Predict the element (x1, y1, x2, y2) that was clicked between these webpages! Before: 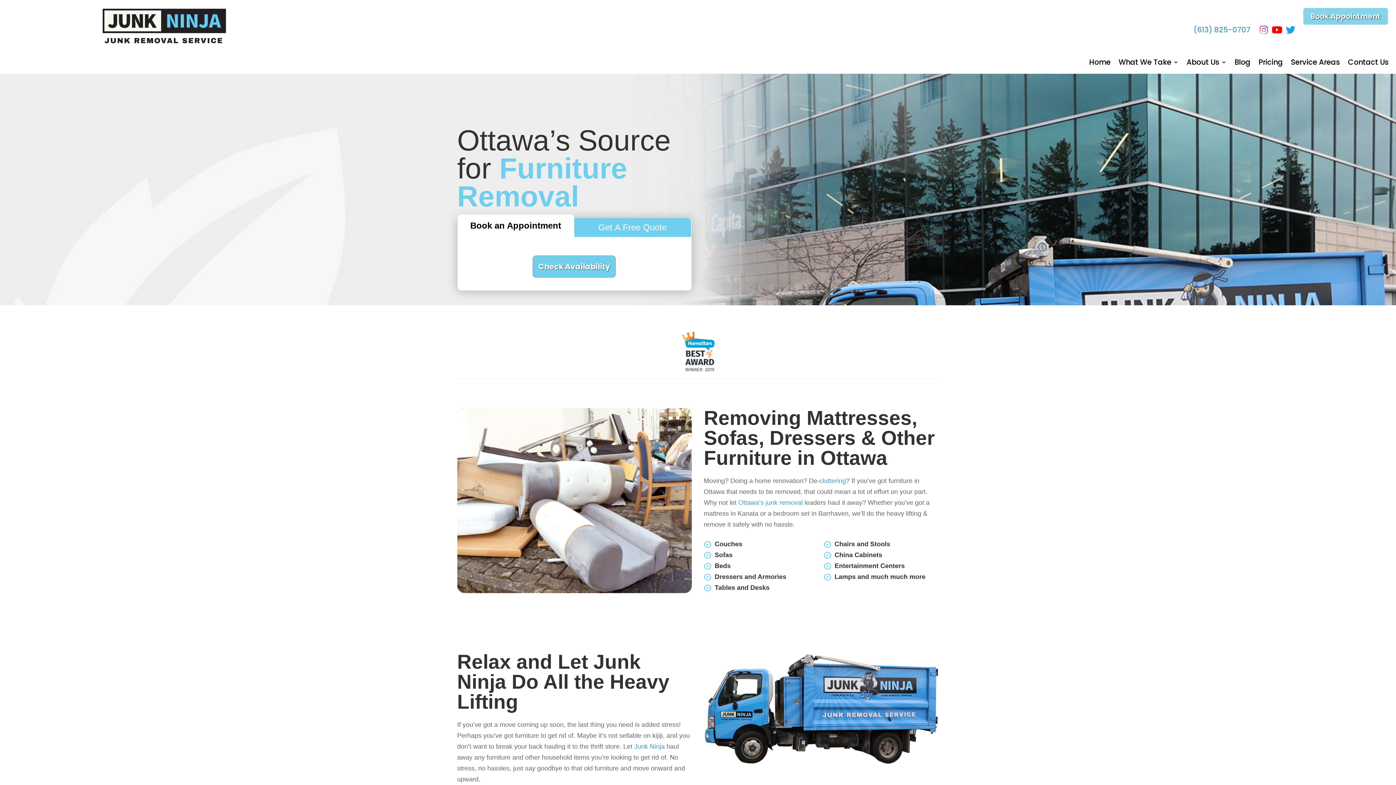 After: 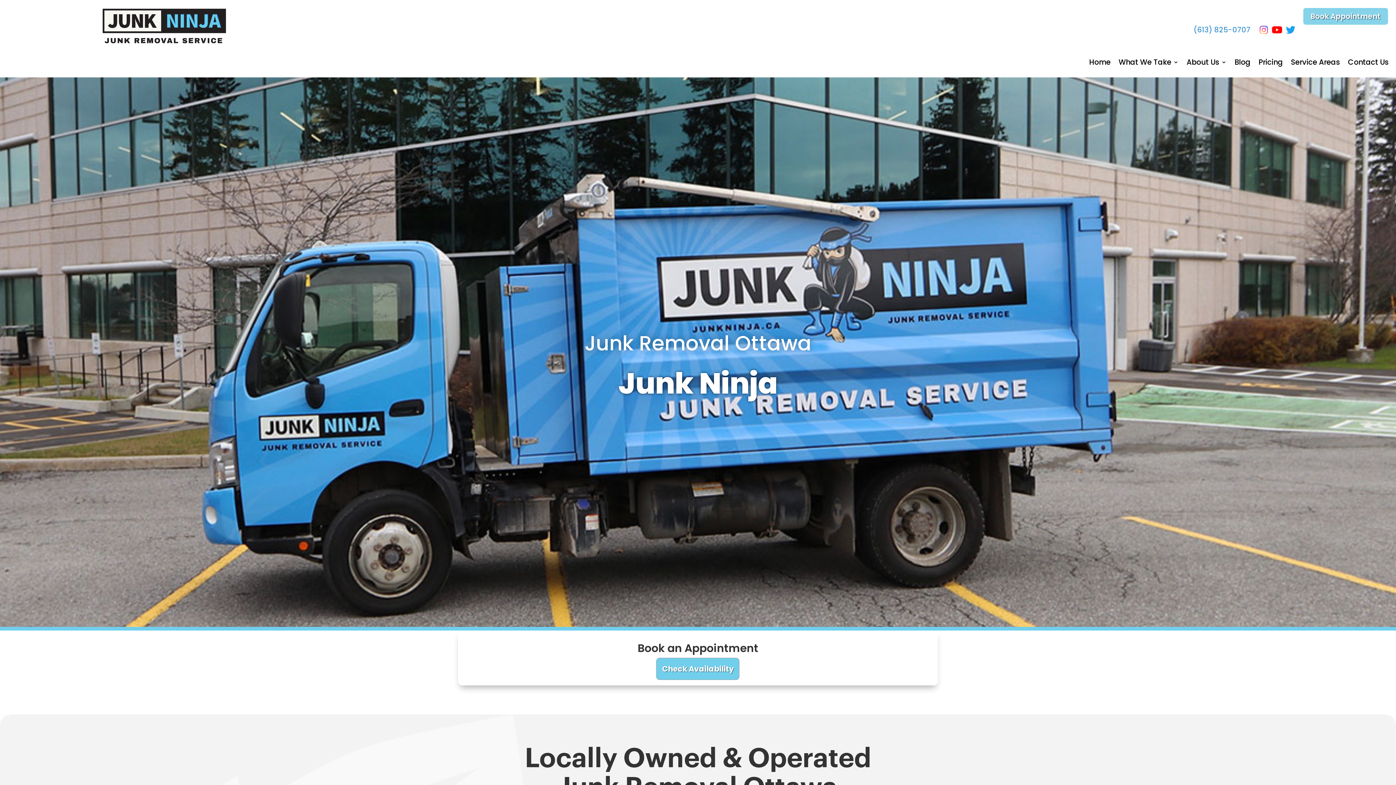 Action: bbox: (738, 499, 802, 506) label: Ottawa’s junk removal